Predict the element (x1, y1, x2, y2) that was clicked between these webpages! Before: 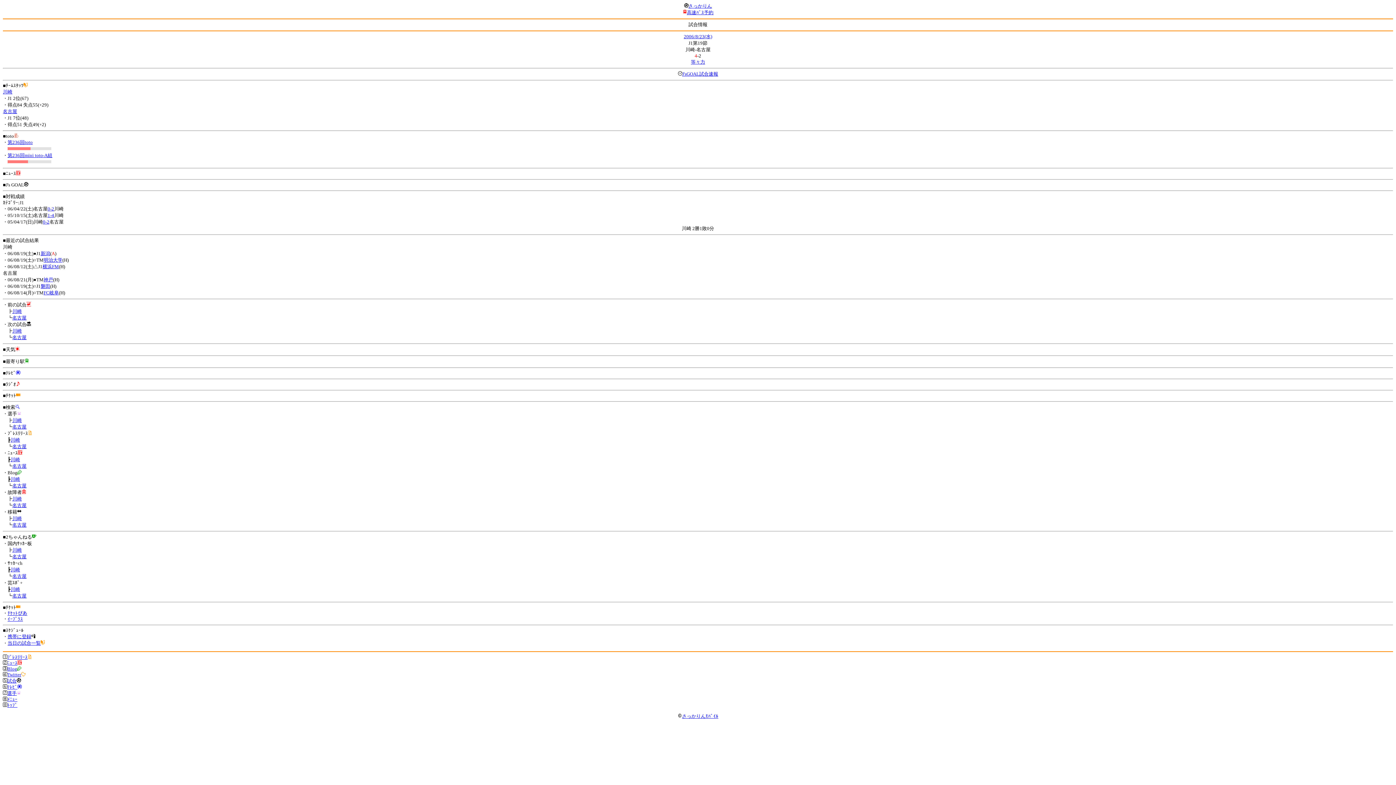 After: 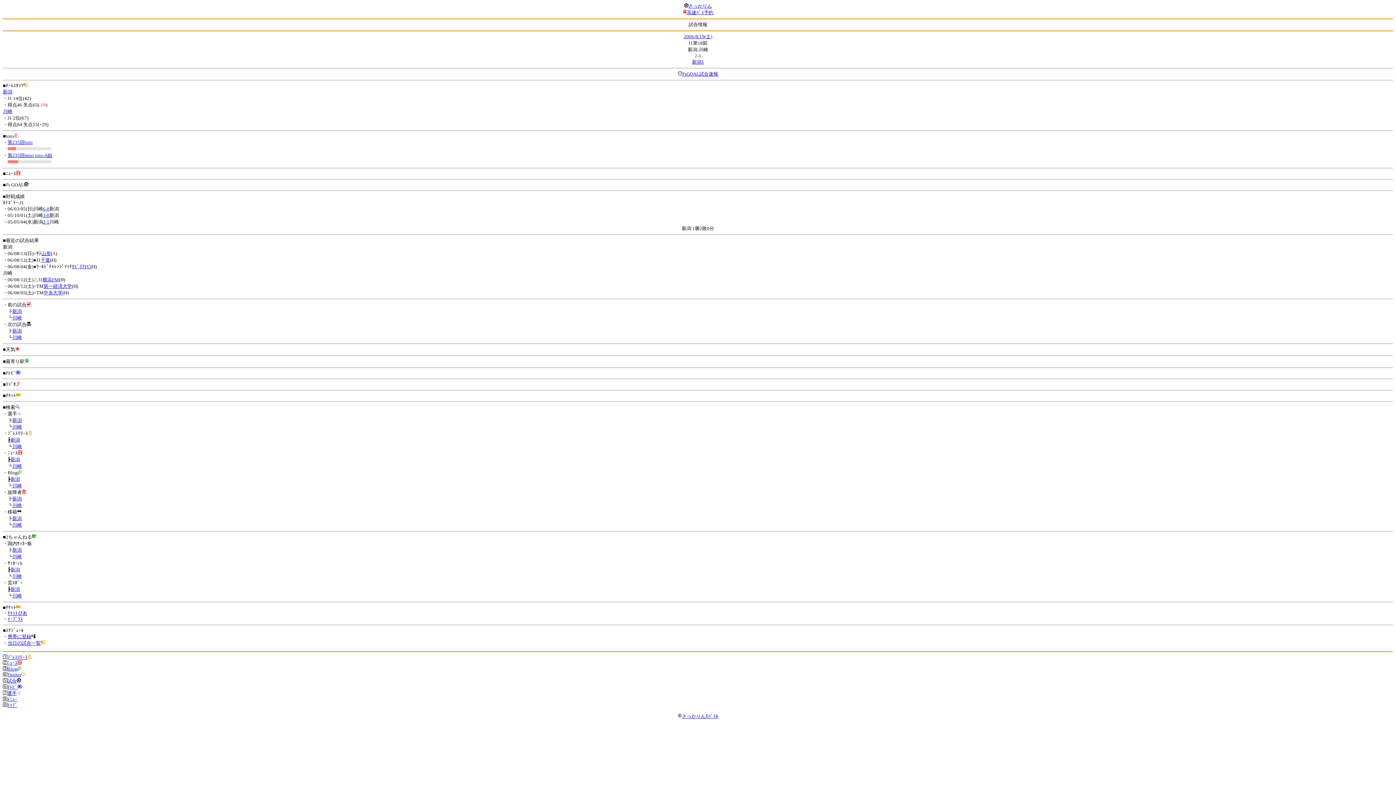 Action: bbox: (40, 250, 50, 256) label: 新潟